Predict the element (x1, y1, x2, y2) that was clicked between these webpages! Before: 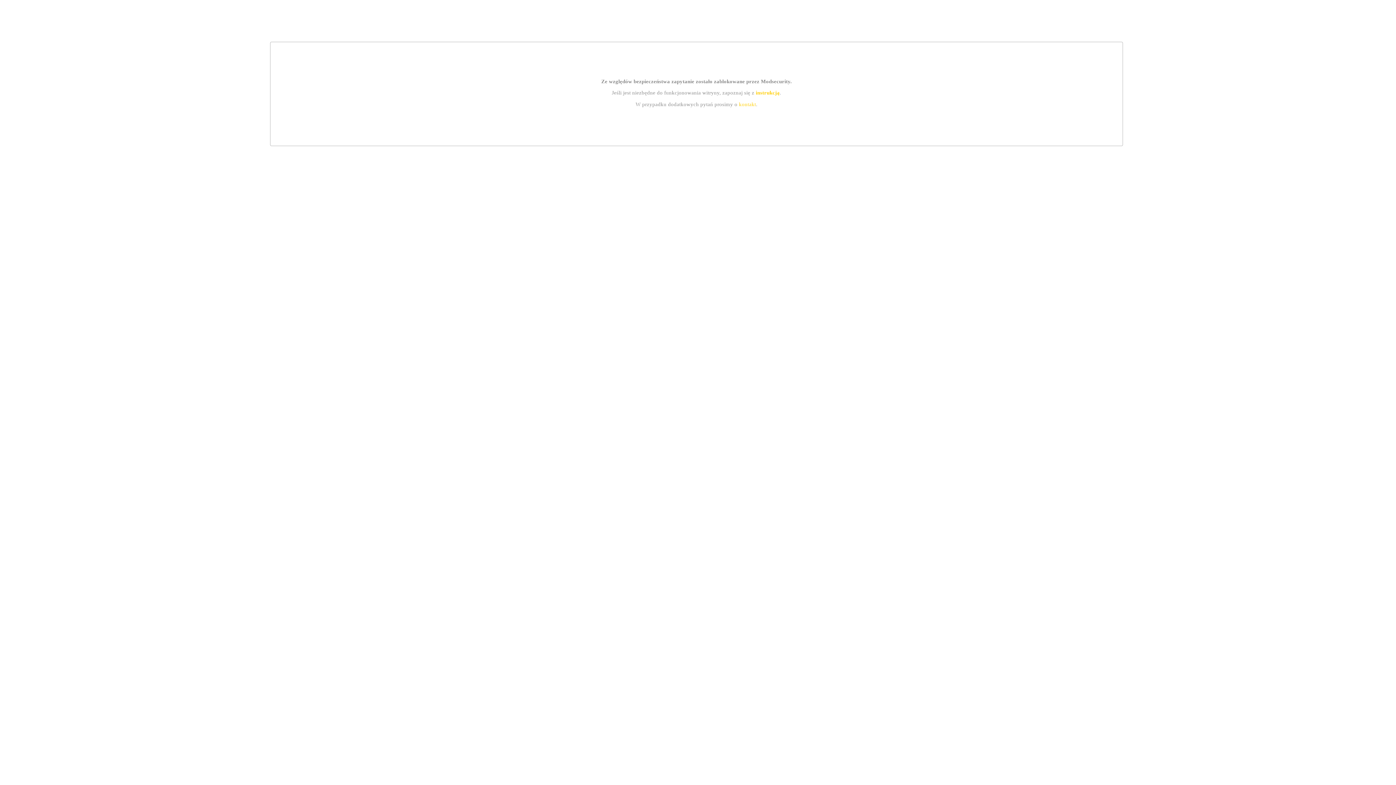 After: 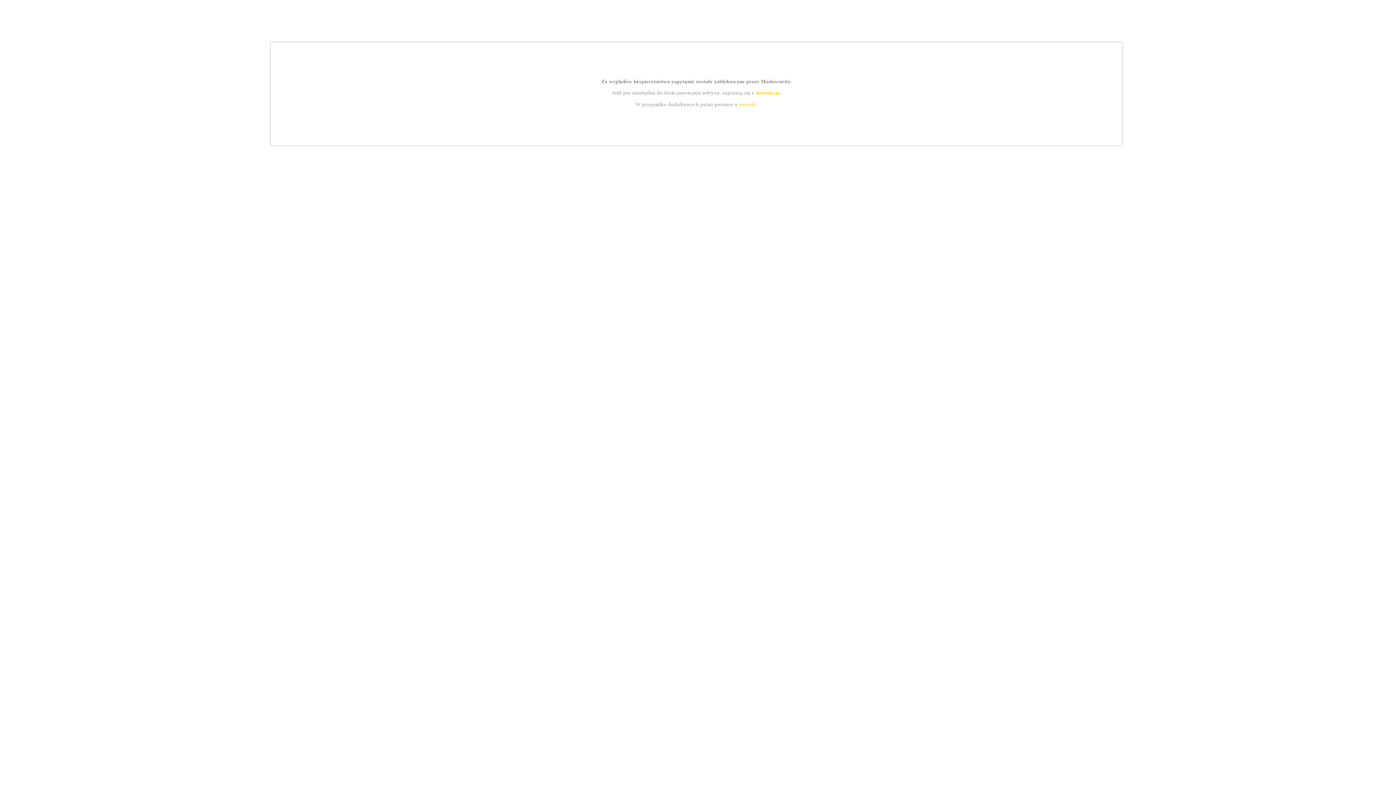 Action: label: instrukcją bbox: (755, 89, 779, 95)